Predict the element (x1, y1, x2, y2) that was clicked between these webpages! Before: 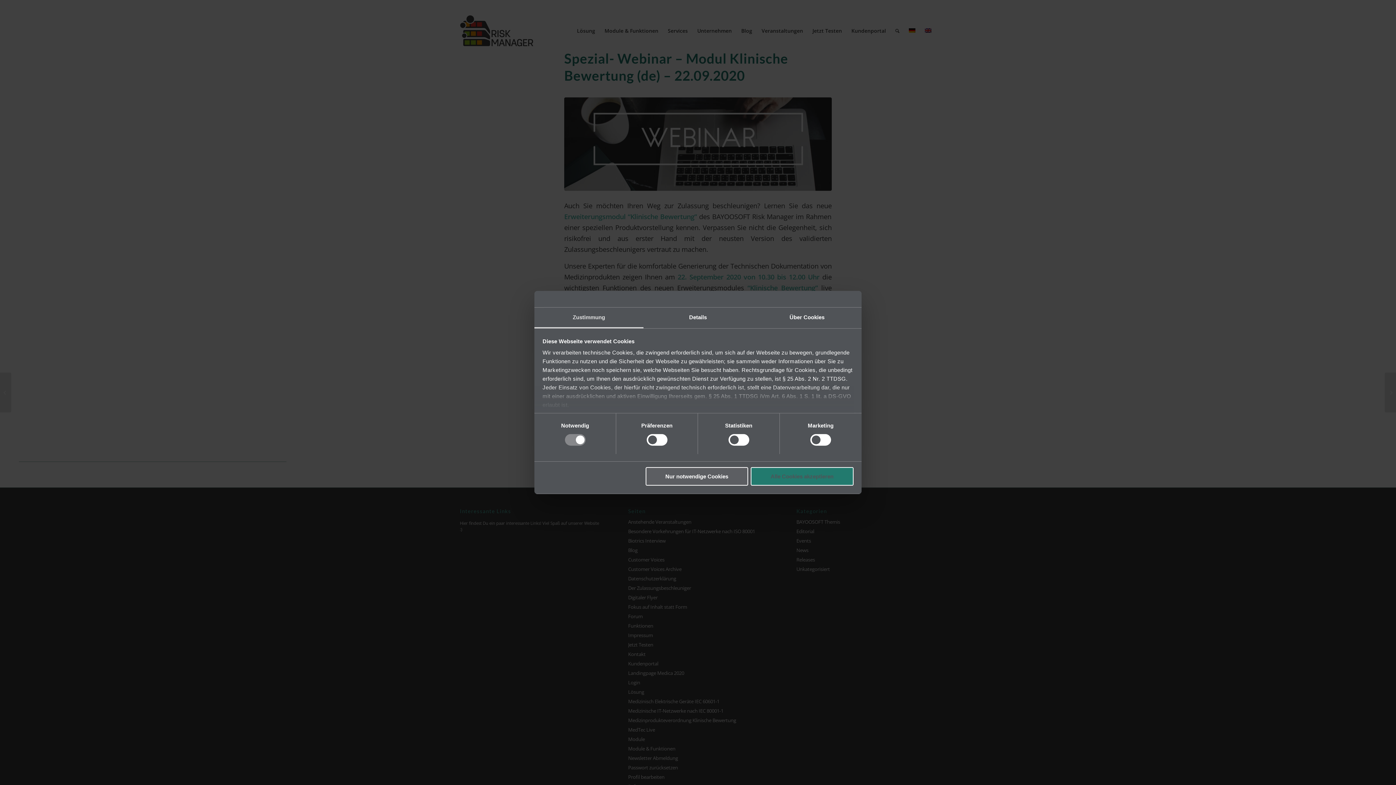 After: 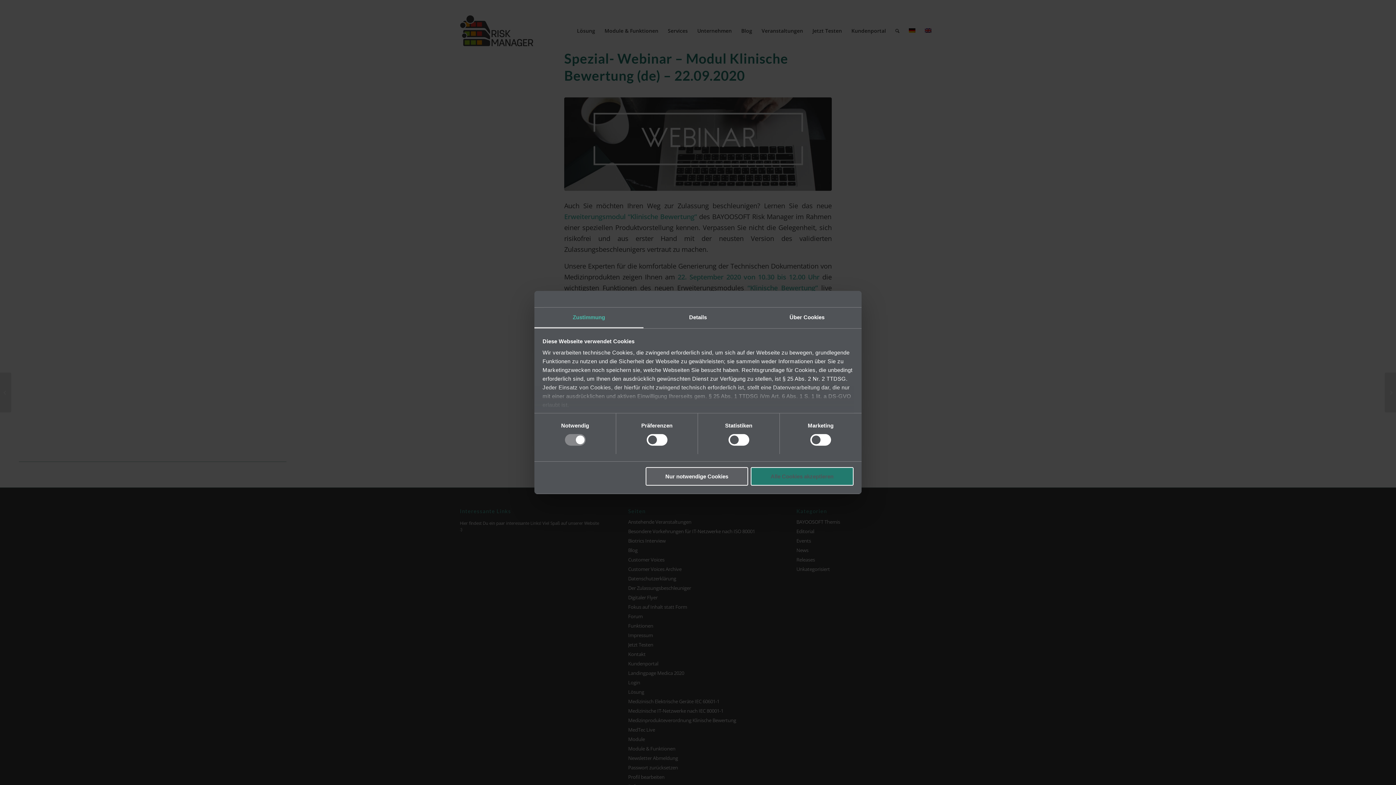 Action: bbox: (534, 307, 643, 328) label: Zustimmung